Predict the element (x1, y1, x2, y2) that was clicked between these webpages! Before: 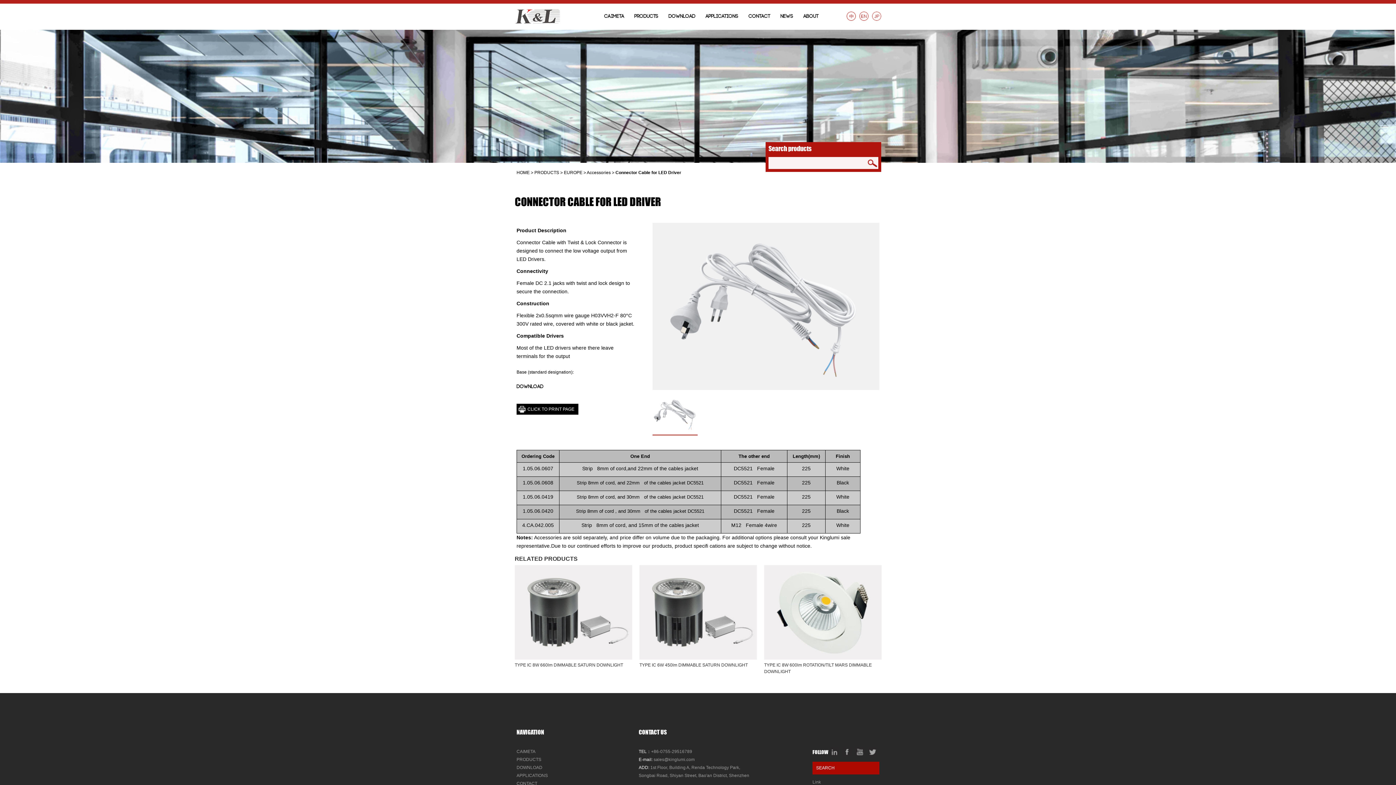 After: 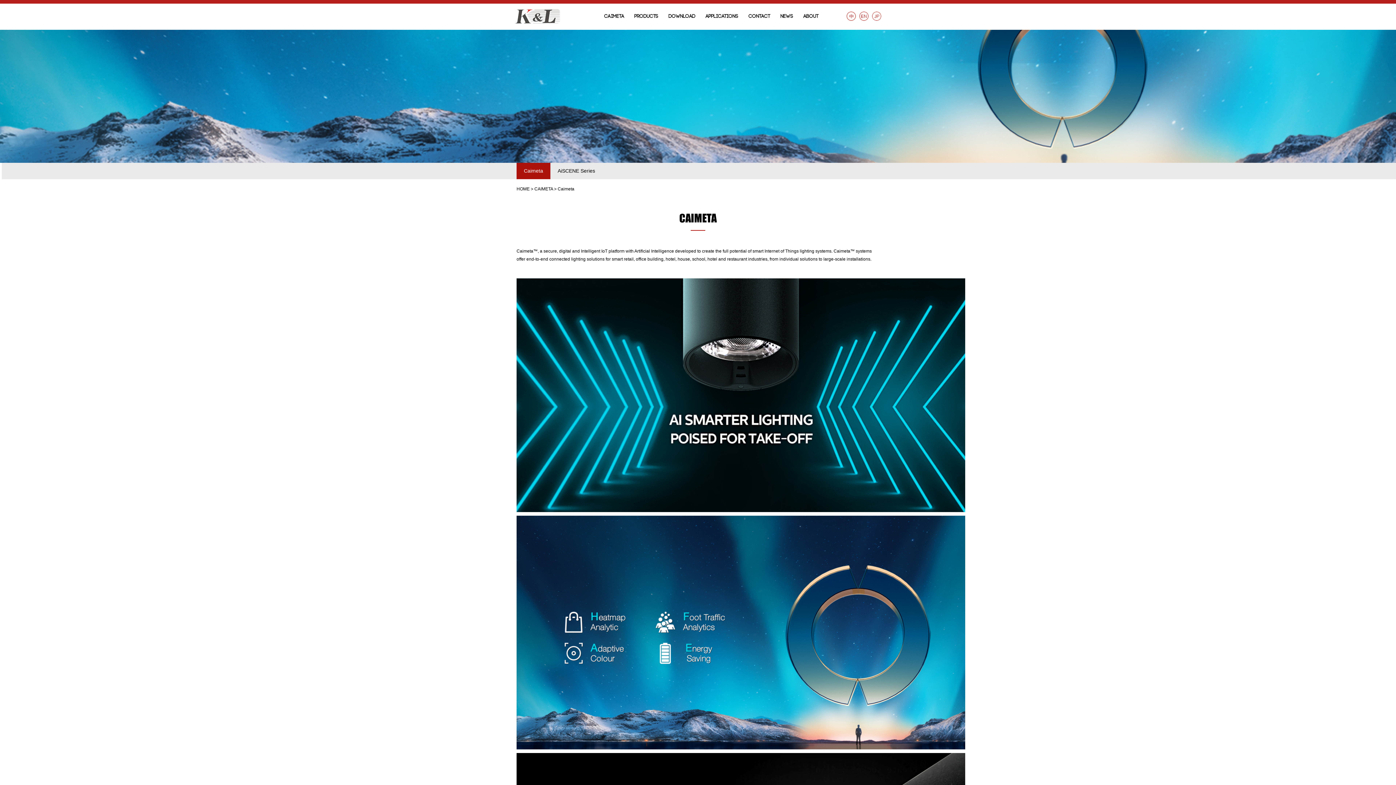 Action: bbox: (516, 749, 535, 754) label: CAIMETA